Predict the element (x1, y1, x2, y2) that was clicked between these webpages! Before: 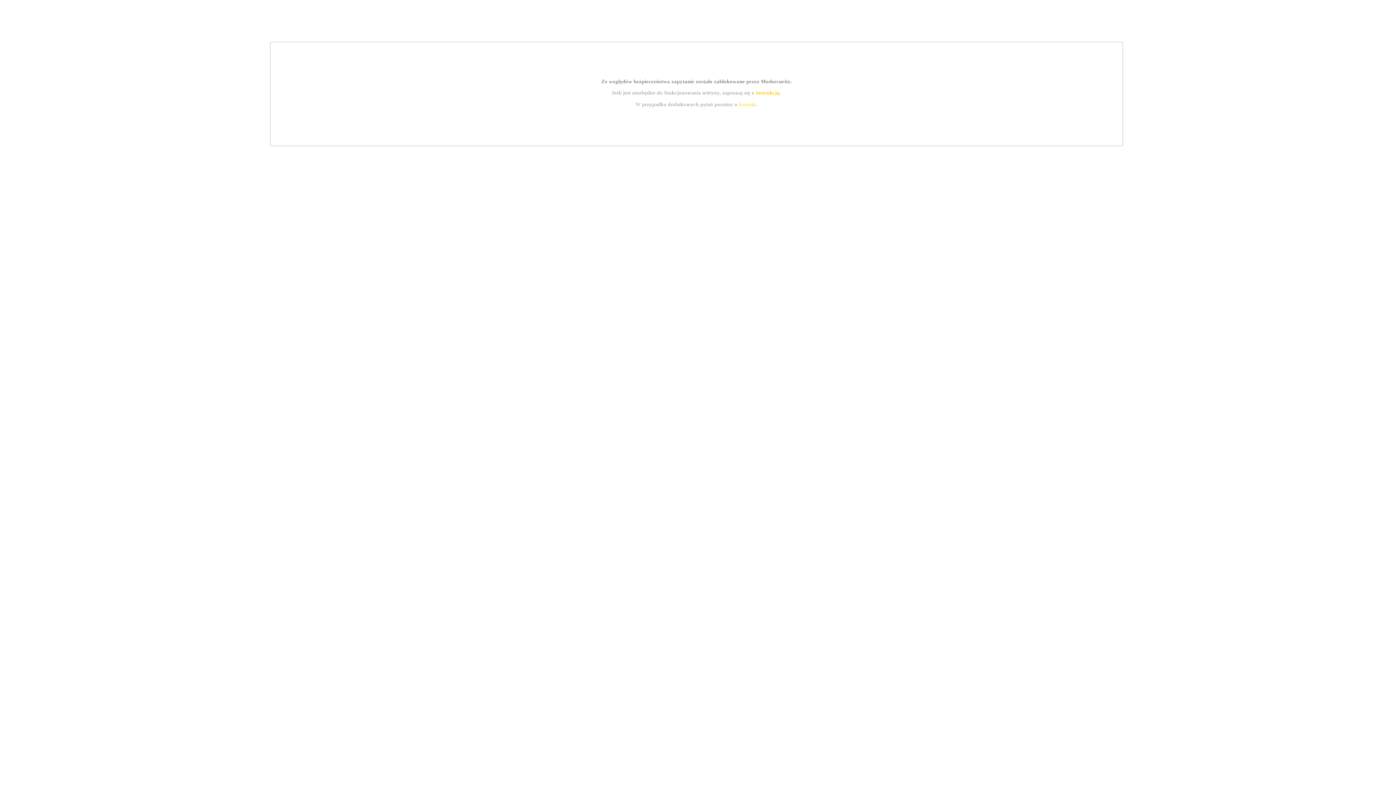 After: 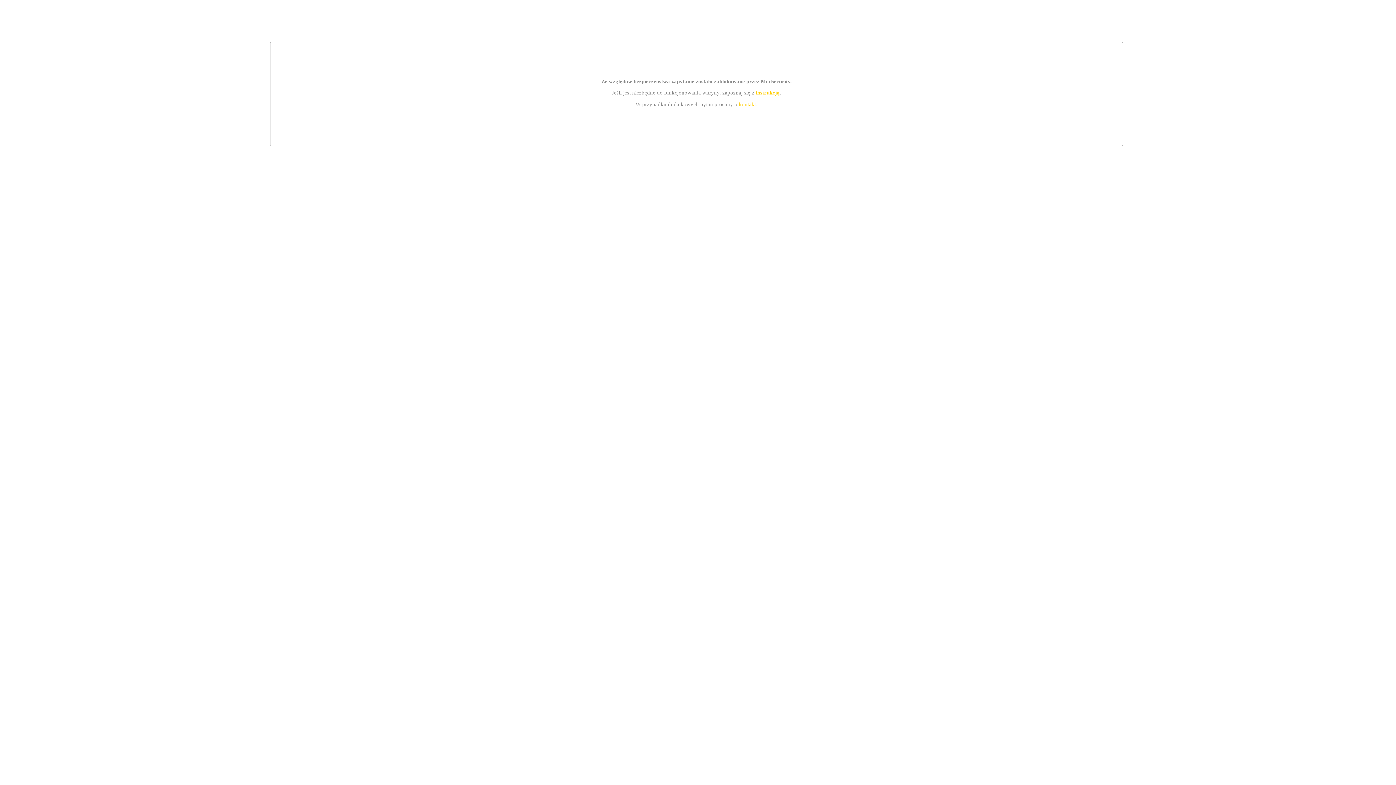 Action: bbox: (739, 101, 756, 107) label: kontakt